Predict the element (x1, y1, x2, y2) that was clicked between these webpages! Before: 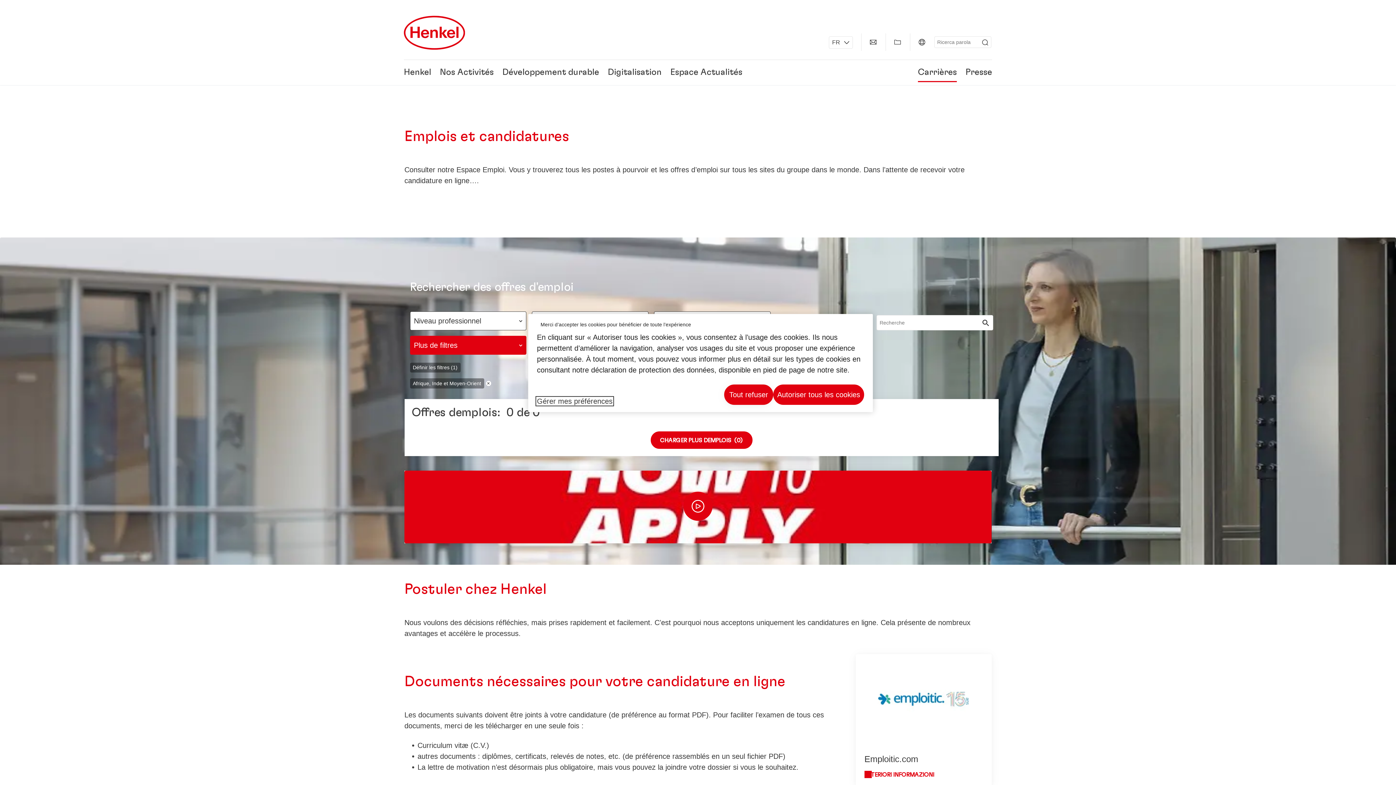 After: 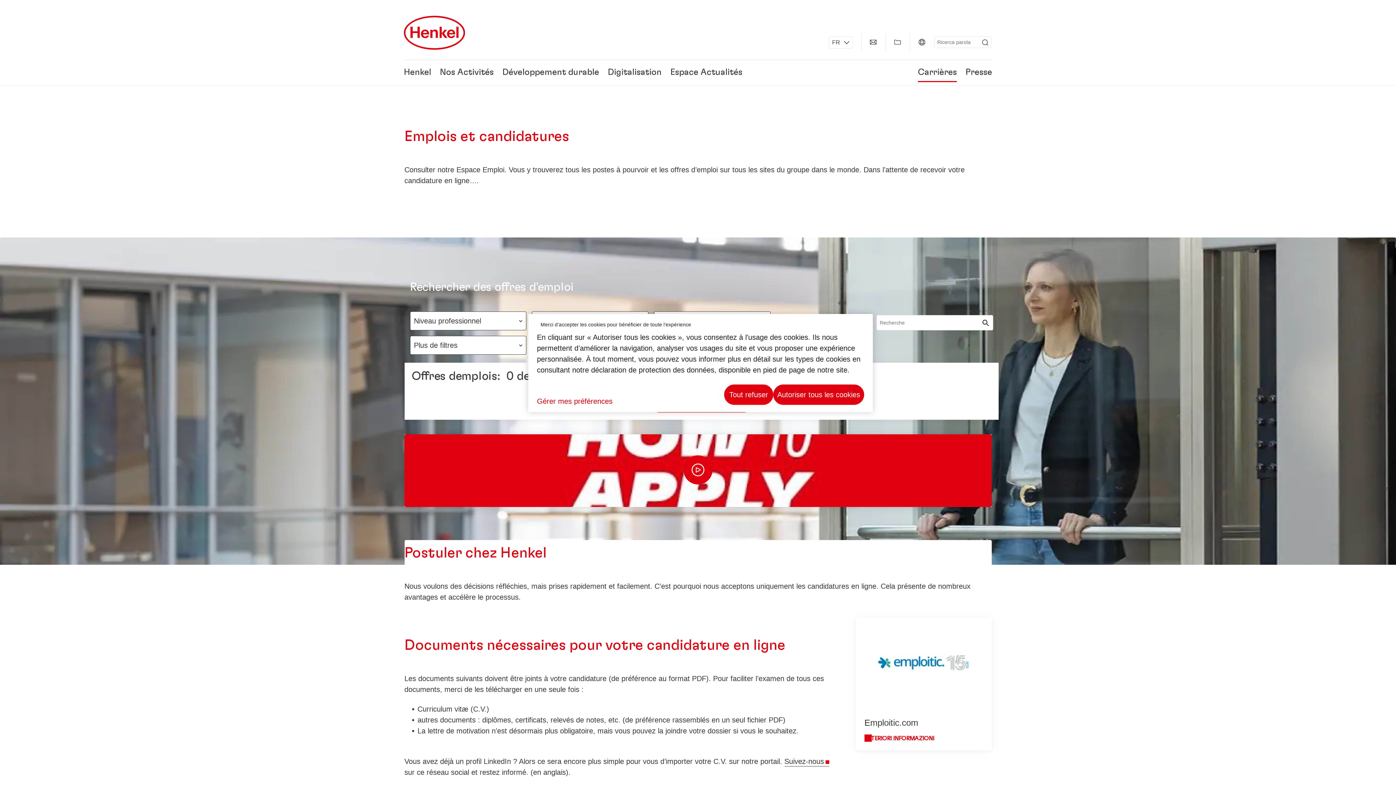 Action: bbox: (484, 378, 491, 388)